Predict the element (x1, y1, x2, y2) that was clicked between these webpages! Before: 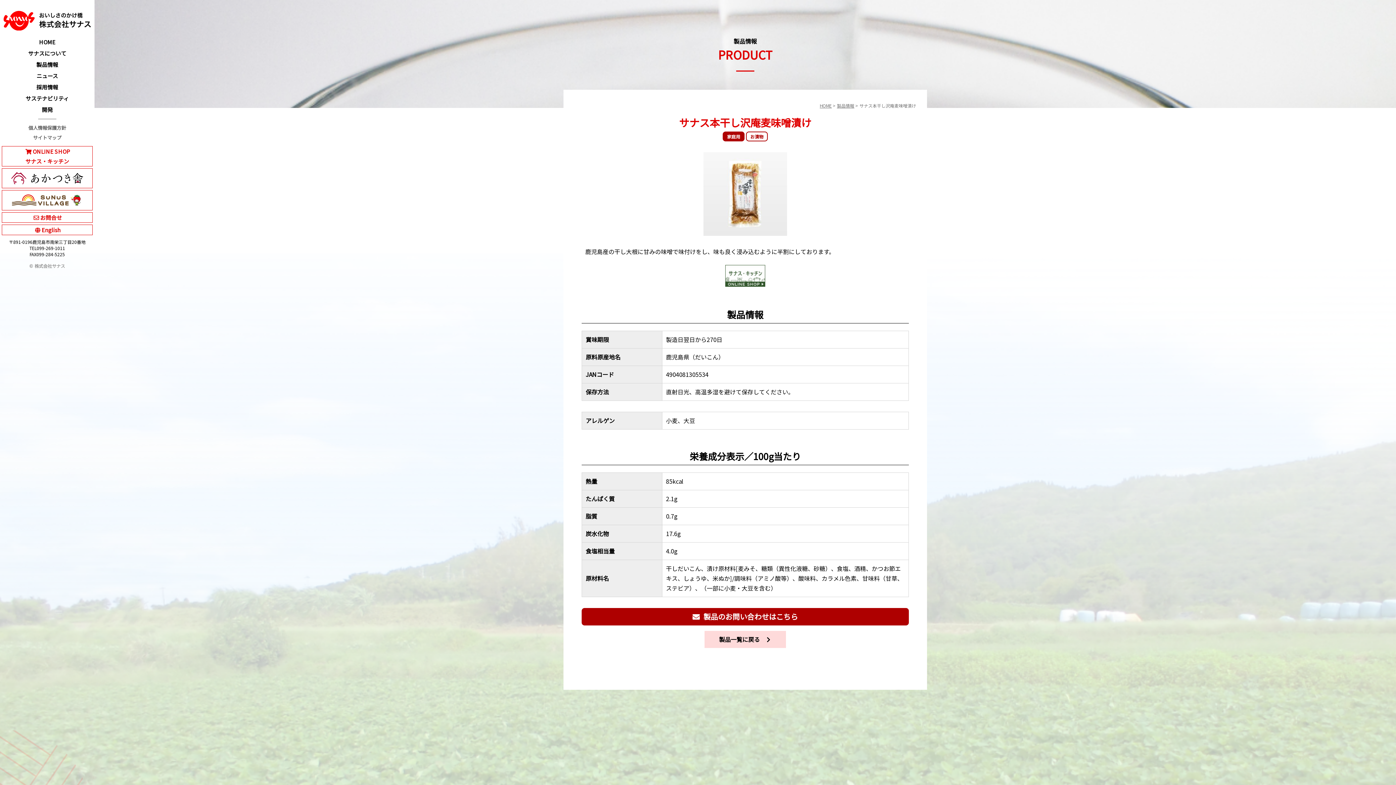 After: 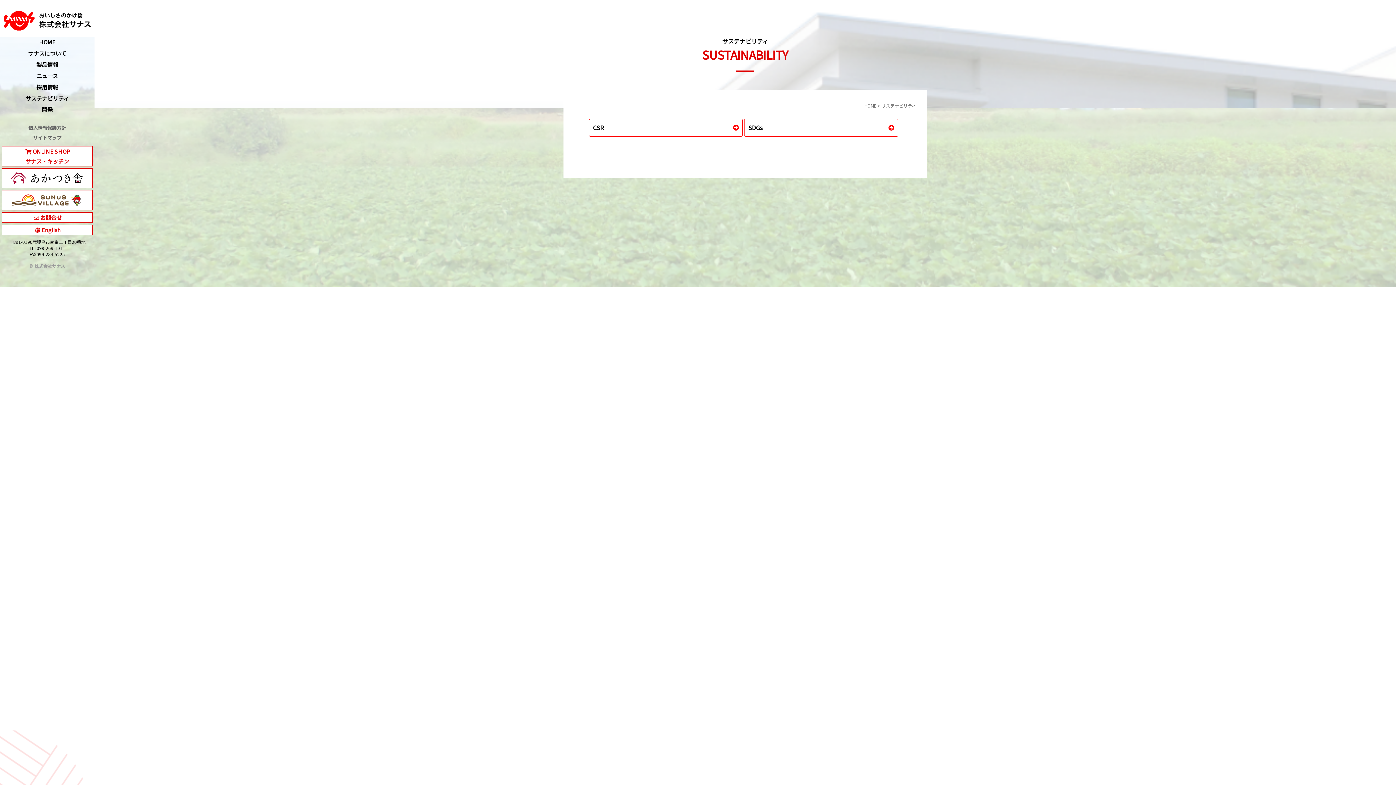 Action: bbox: (0, 92, 94, 104) label: サステナビリティ